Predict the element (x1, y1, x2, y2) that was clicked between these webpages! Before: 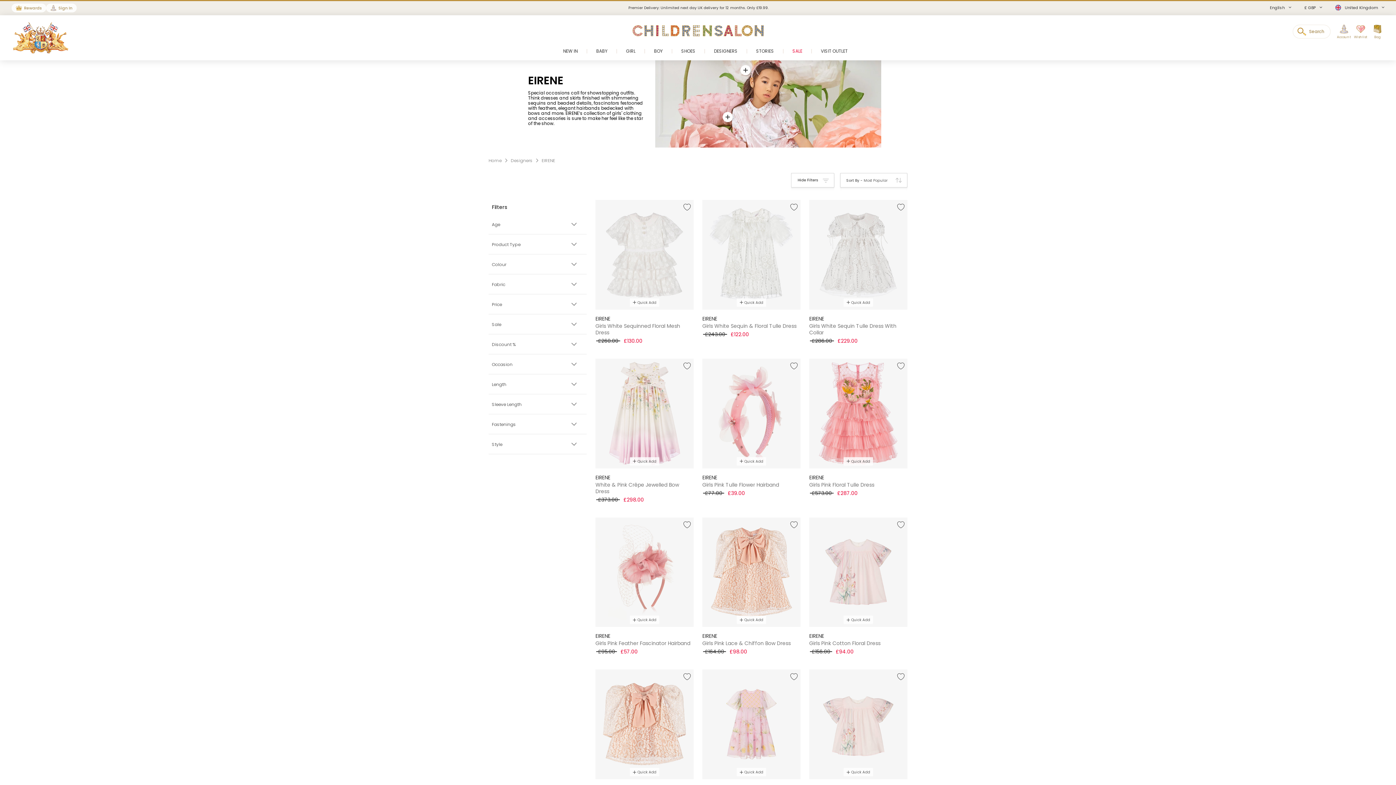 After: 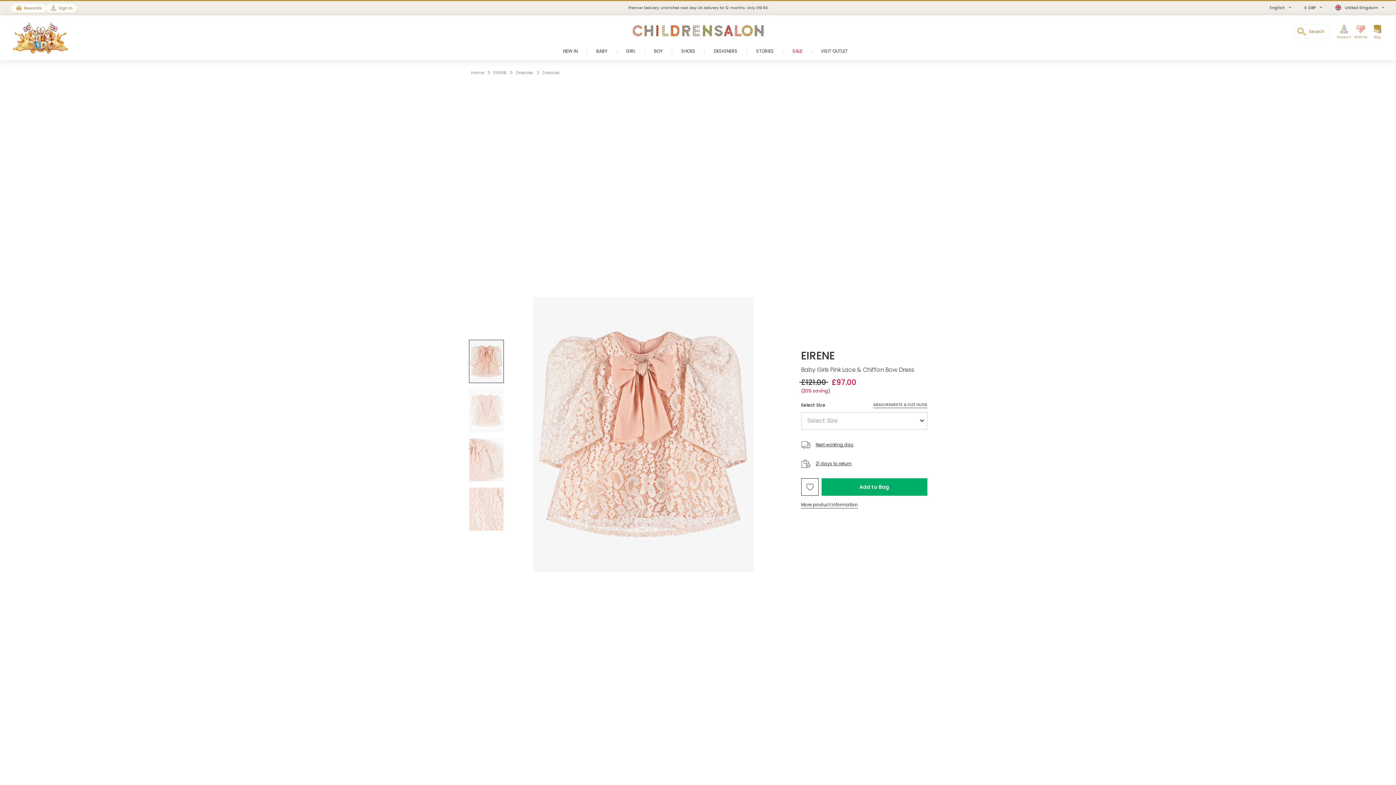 Action: bbox: (595, 669, 693, 814) label: Quick Add
EIRENE
Baby Girls Pink Lace & Chiffon Bow Dress

£121.00

£97.00